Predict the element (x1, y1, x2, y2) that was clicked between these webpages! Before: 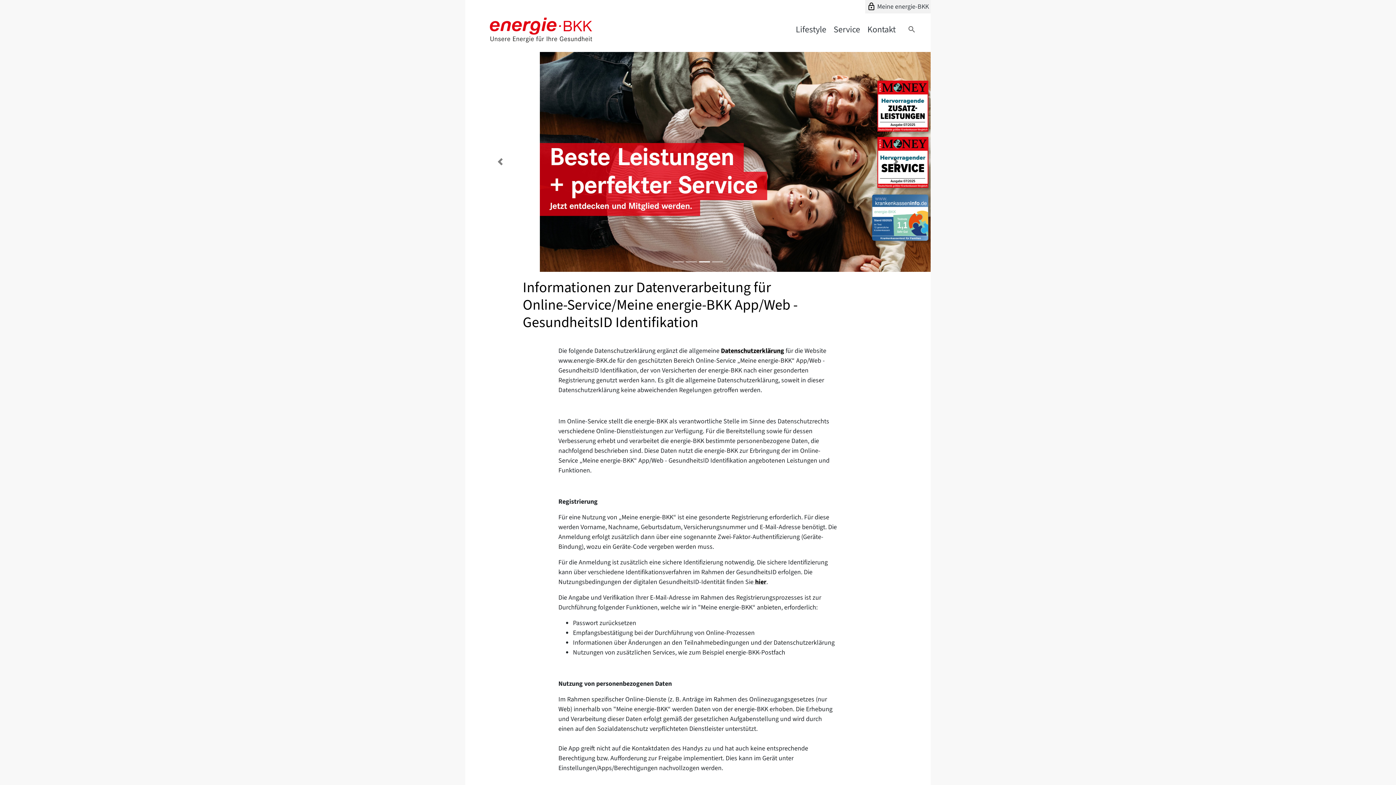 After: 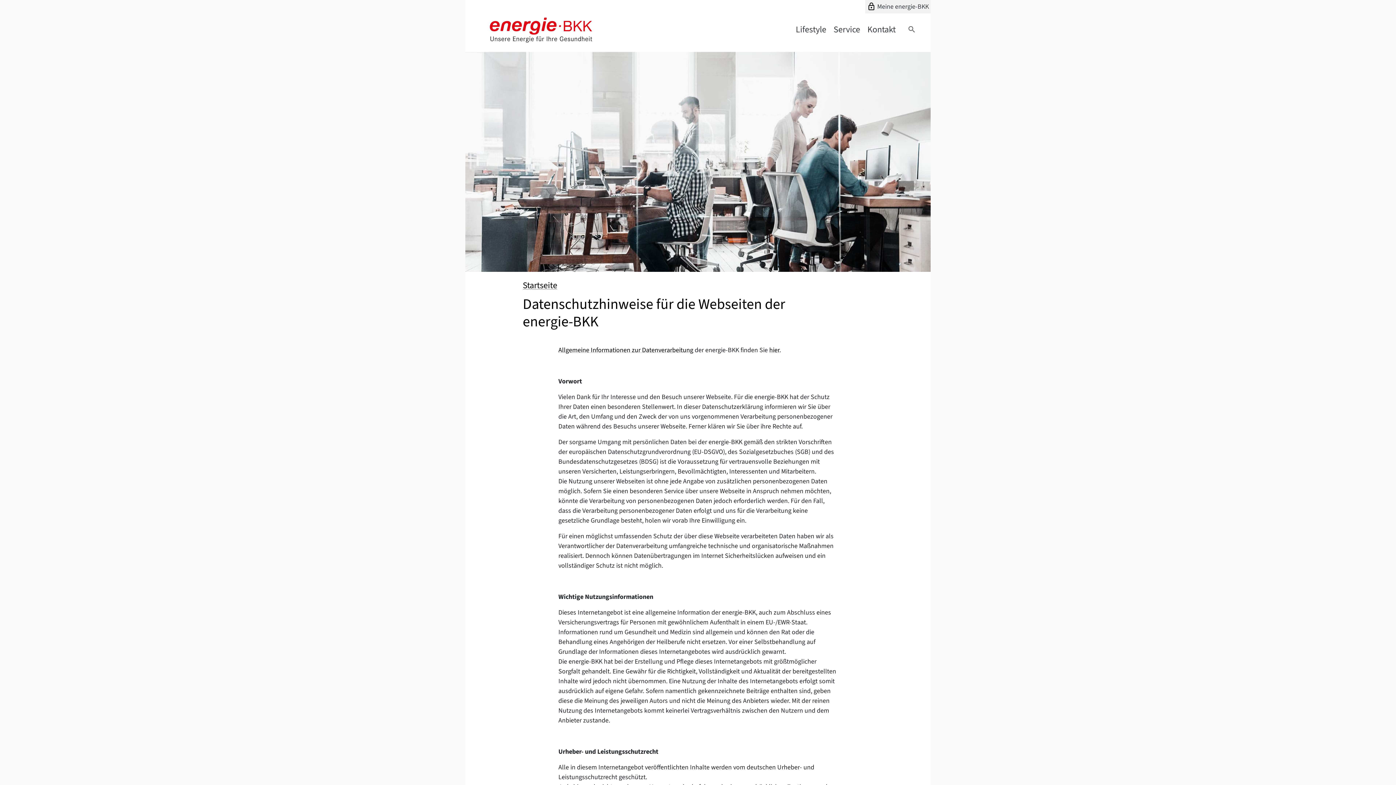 Action: bbox: (721, 346, 785, 355) label: Datenschutzerklärung 